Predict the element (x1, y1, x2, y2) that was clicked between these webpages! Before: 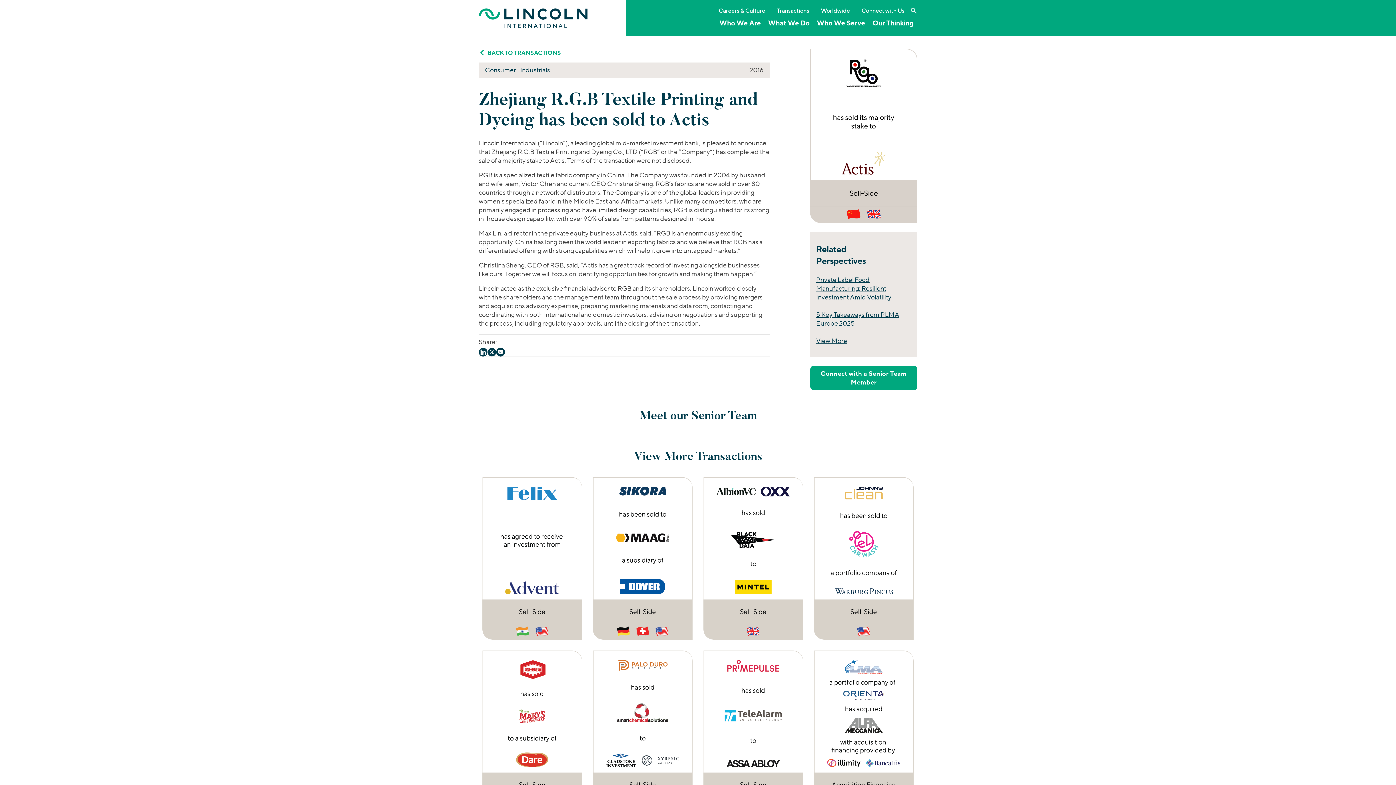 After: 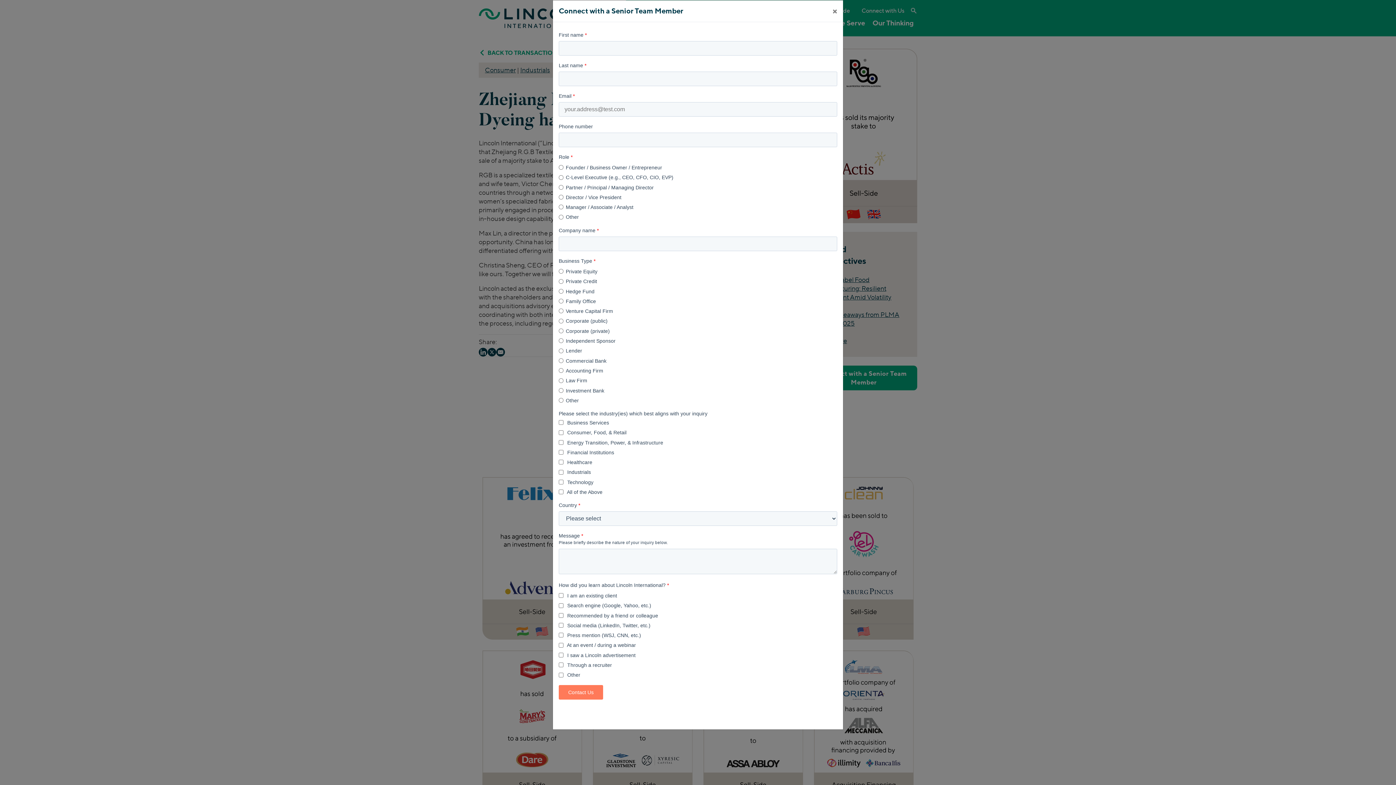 Action: label: Connect with a Senior Team Member bbox: (810, 365, 917, 390)